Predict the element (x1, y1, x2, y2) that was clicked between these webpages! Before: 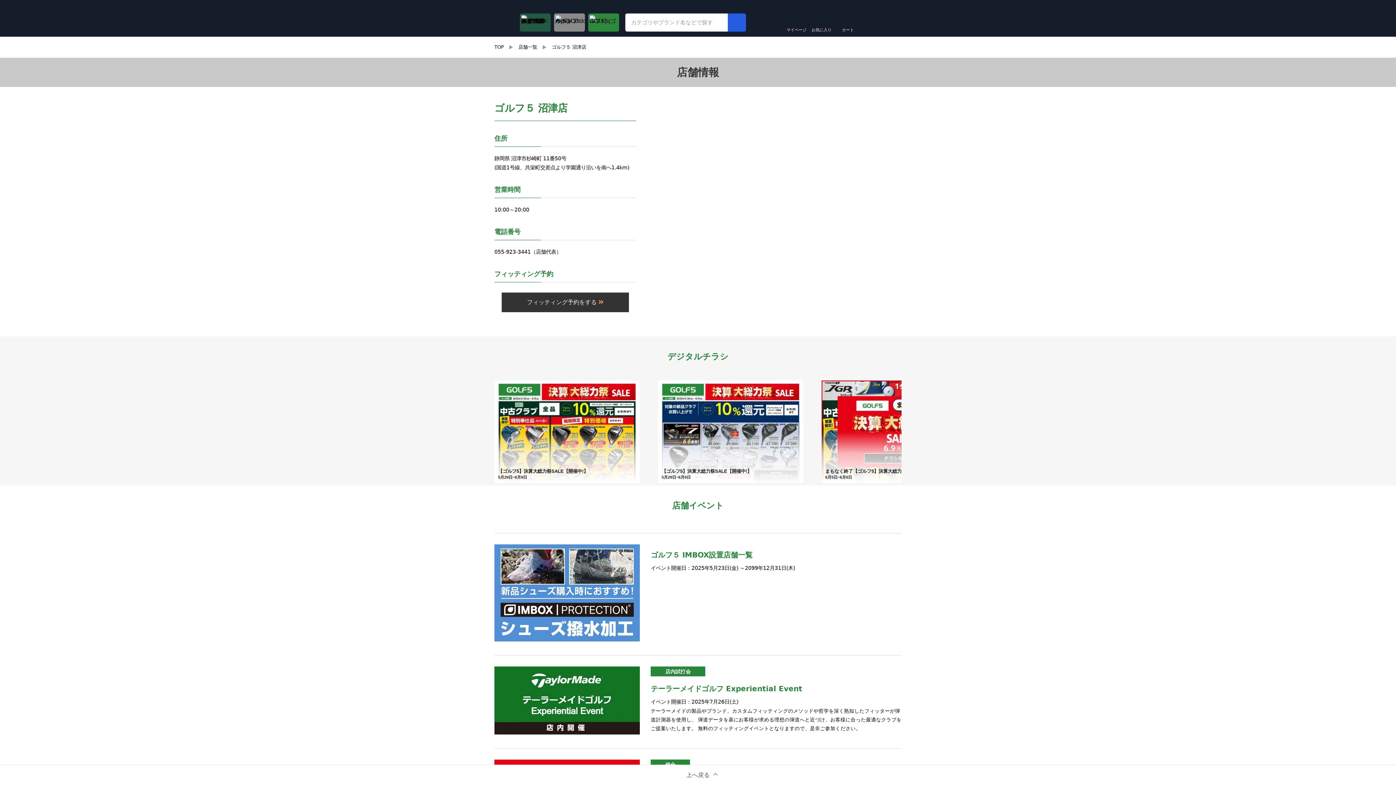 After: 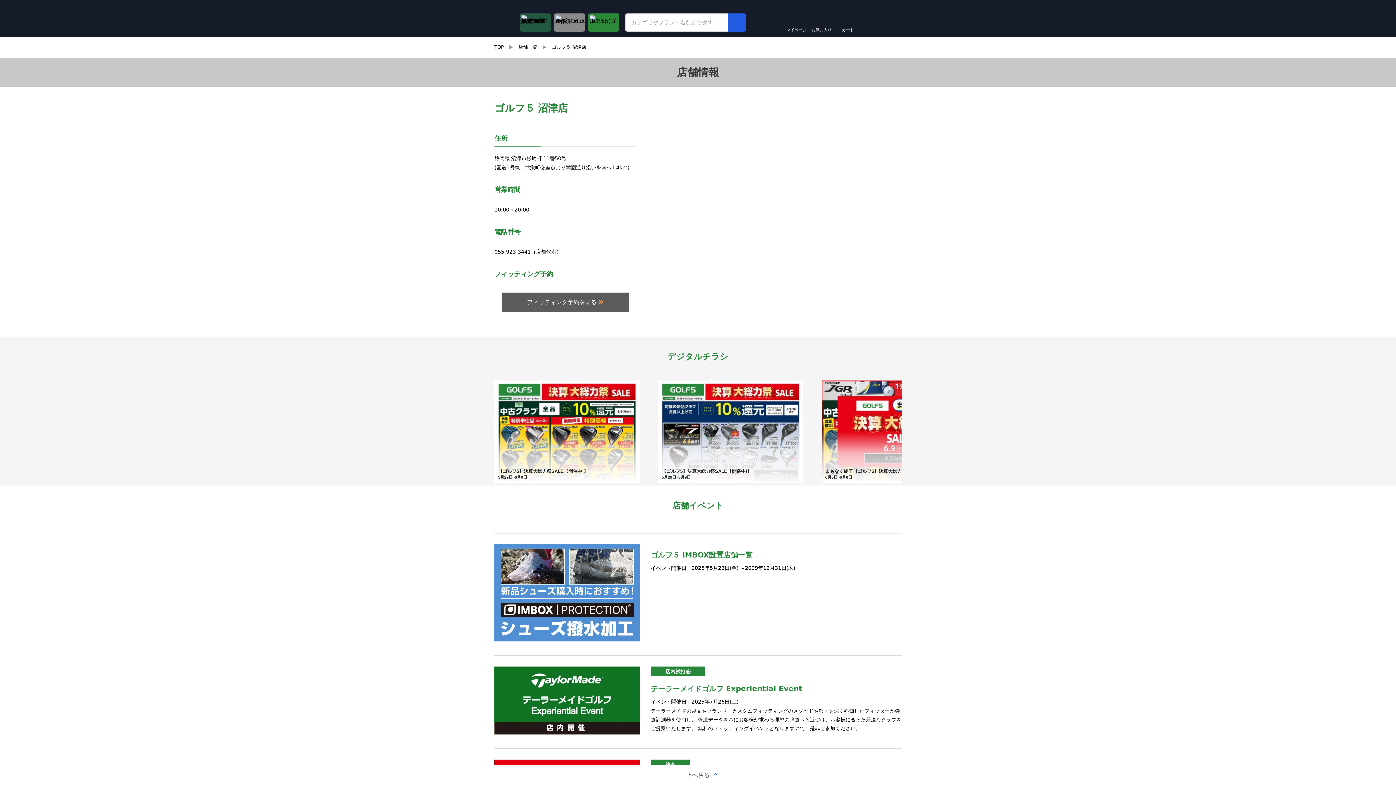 Action: bbox: (501, 292, 629, 312) label: フィッティング予約をする 